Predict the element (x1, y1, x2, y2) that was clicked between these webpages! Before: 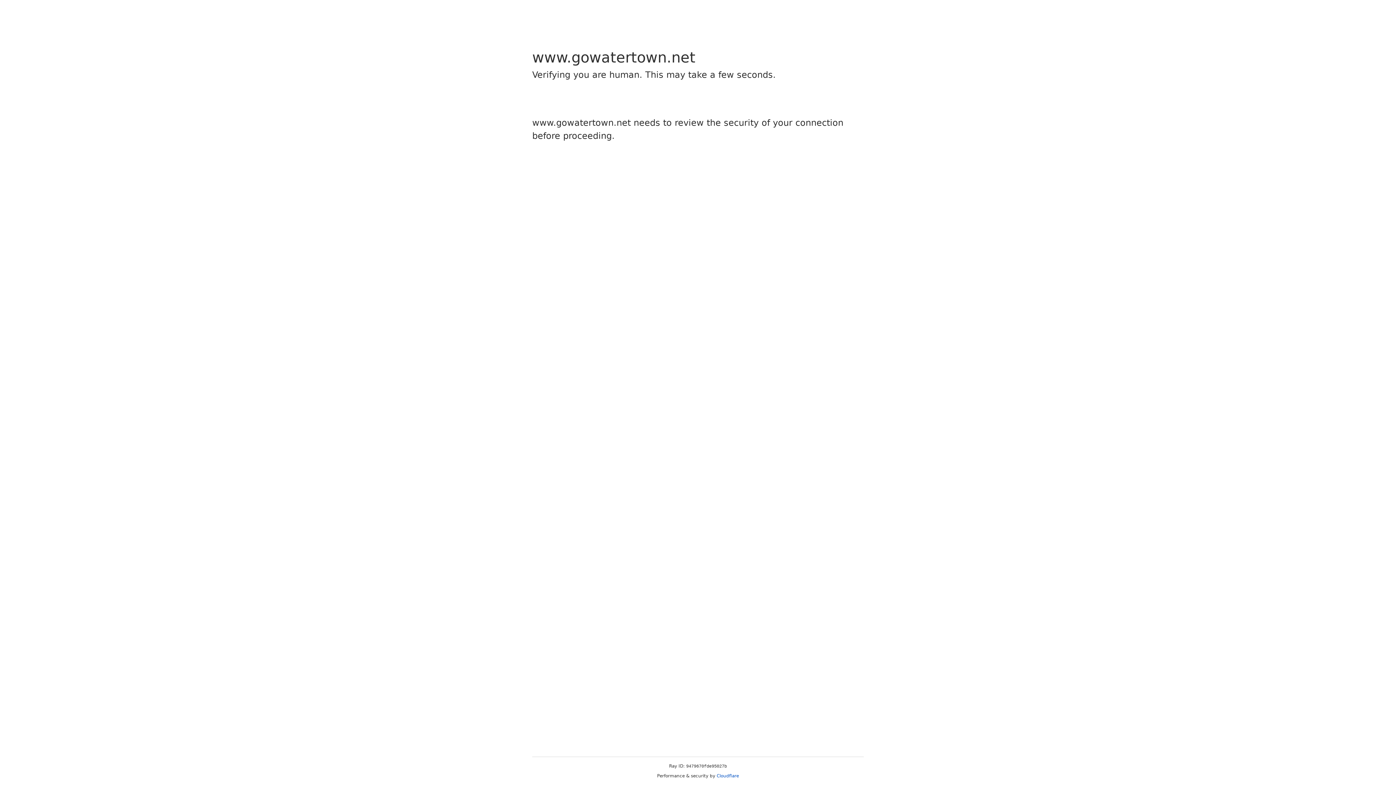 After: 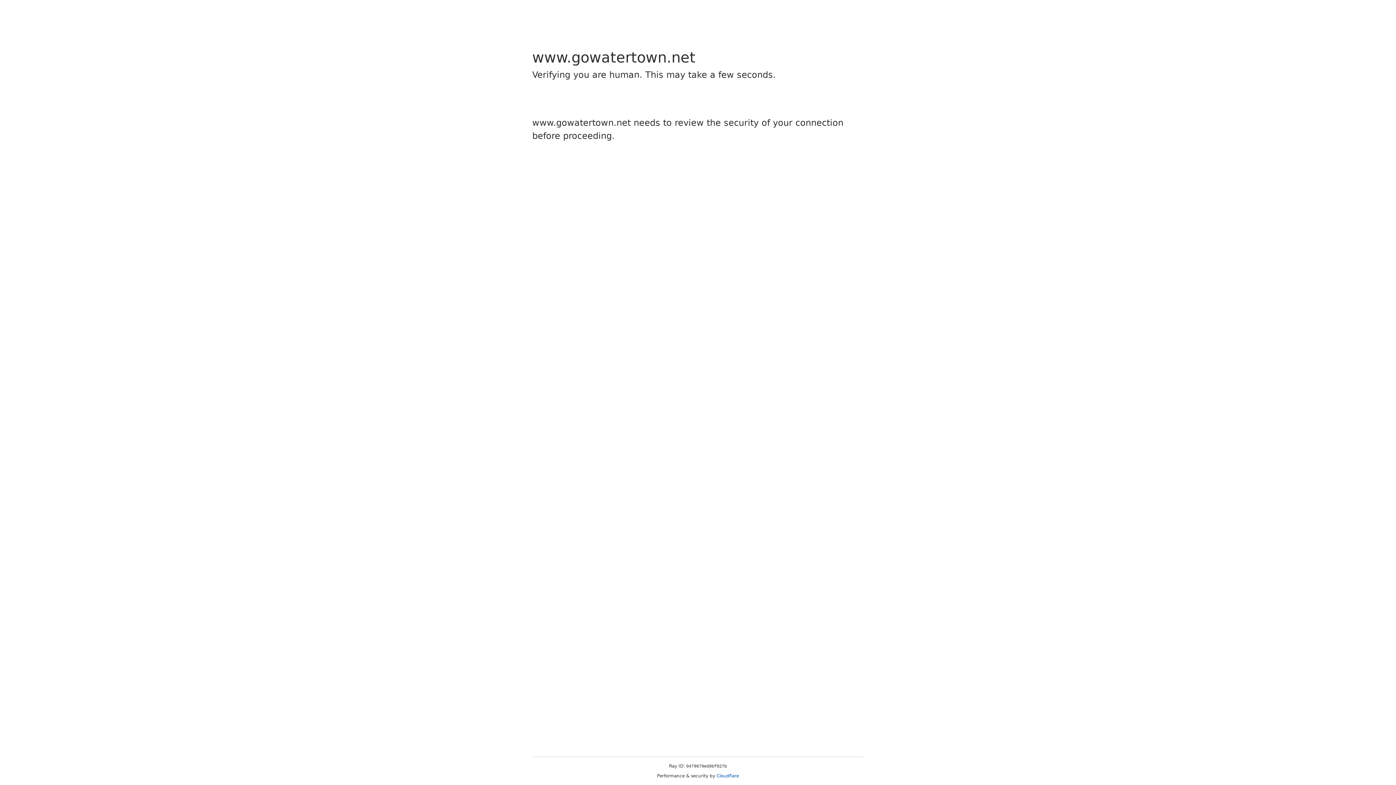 Action: bbox: (716, 773, 739, 778) label: Cloudflare